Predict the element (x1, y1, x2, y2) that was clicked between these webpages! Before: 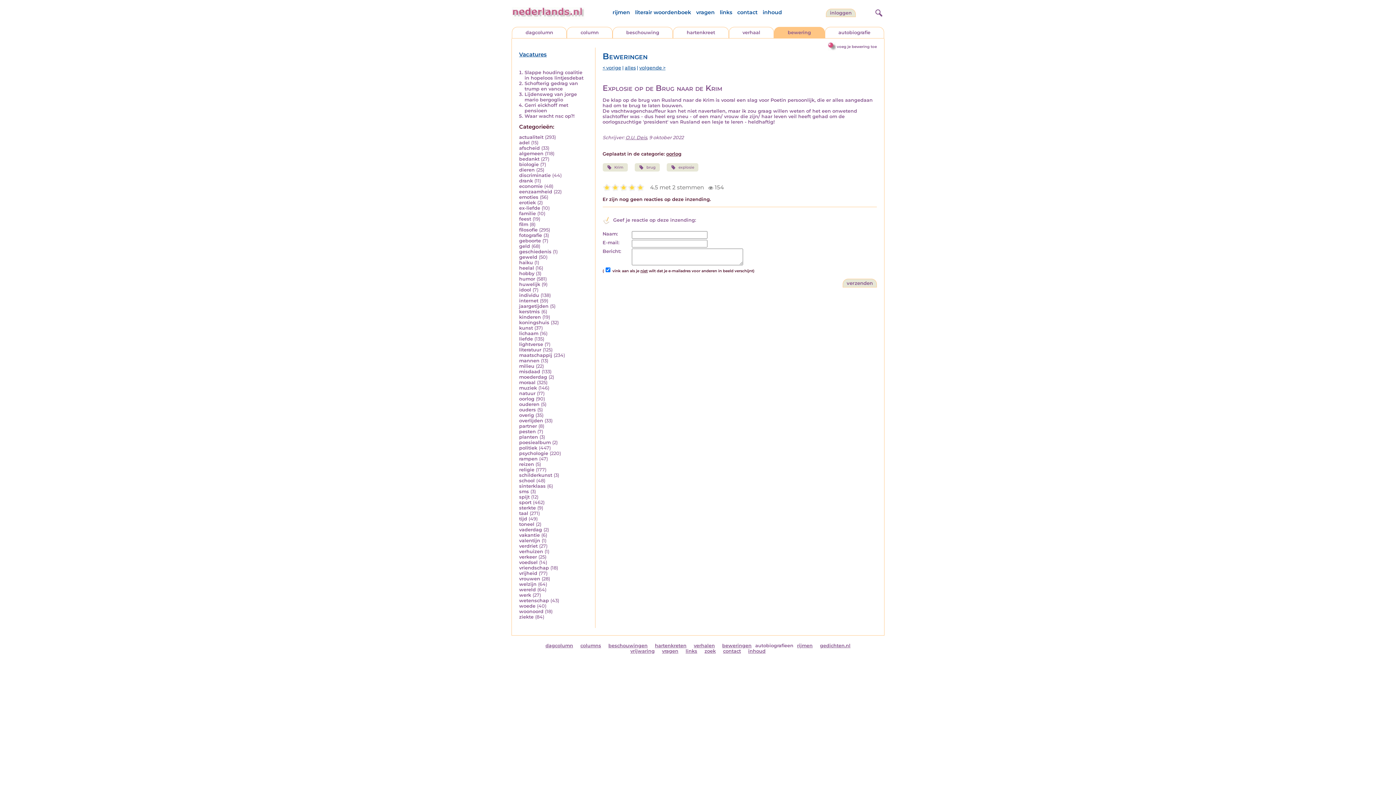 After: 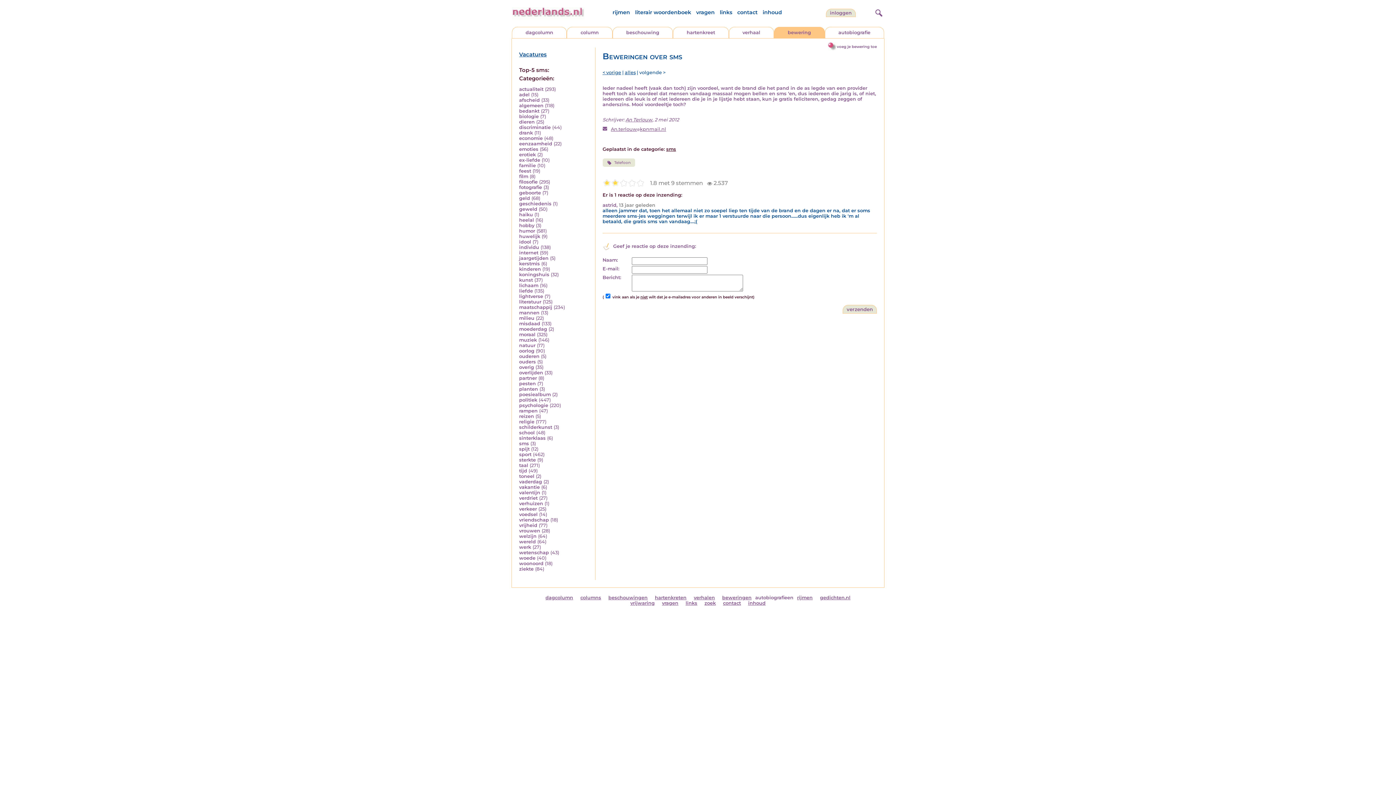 Action: label: sms bbox: (519, 489, 529, 494)